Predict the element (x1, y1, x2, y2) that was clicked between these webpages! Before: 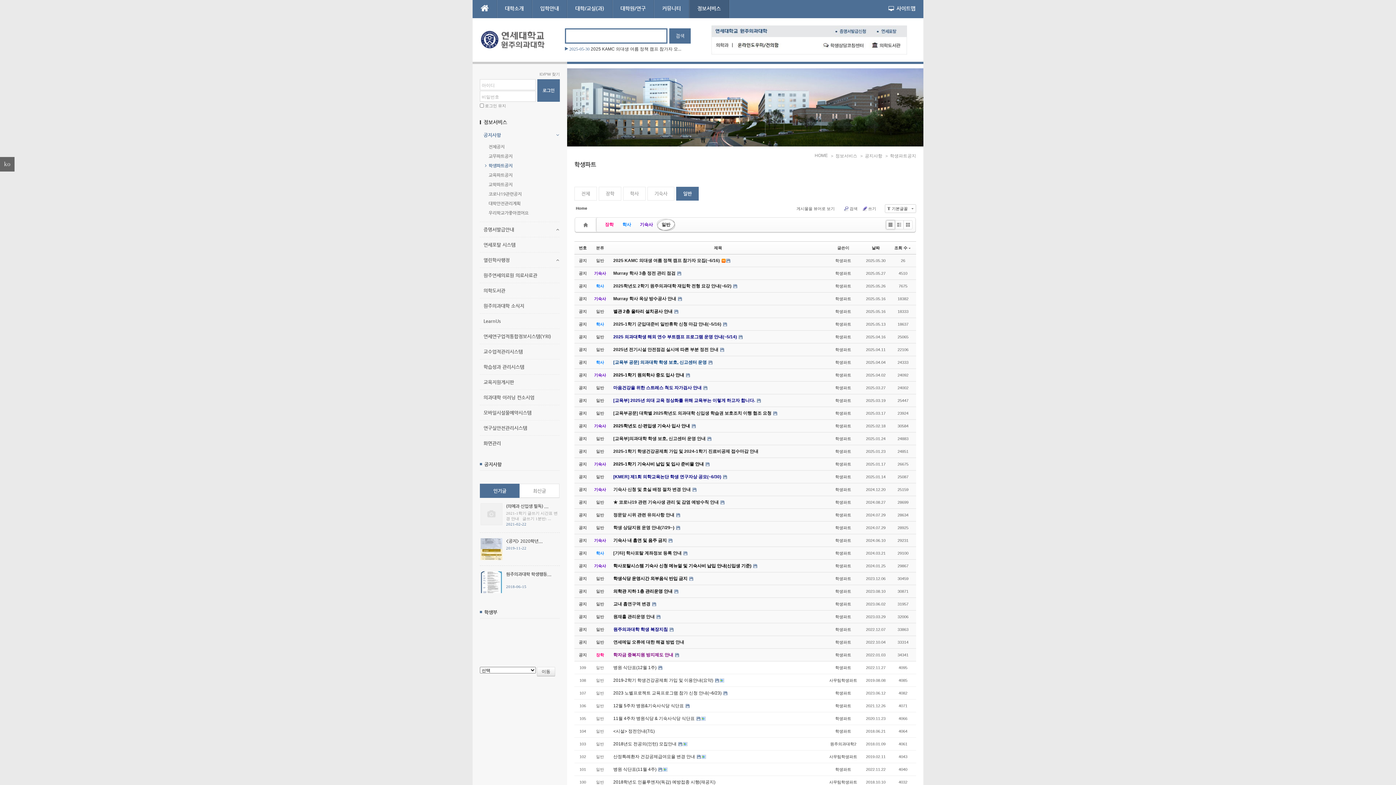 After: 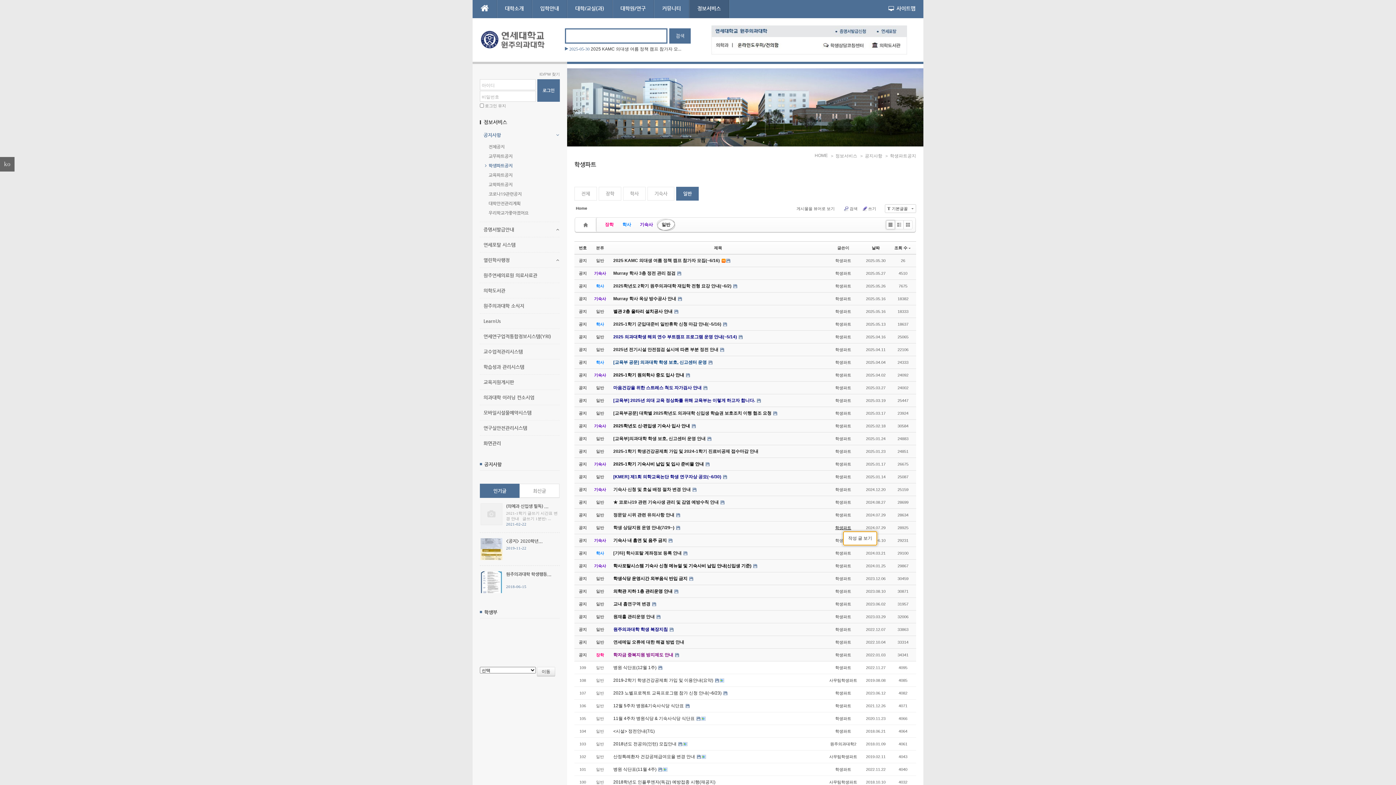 Action: bbox: (835, 525, 851, 530) label: 학생파트